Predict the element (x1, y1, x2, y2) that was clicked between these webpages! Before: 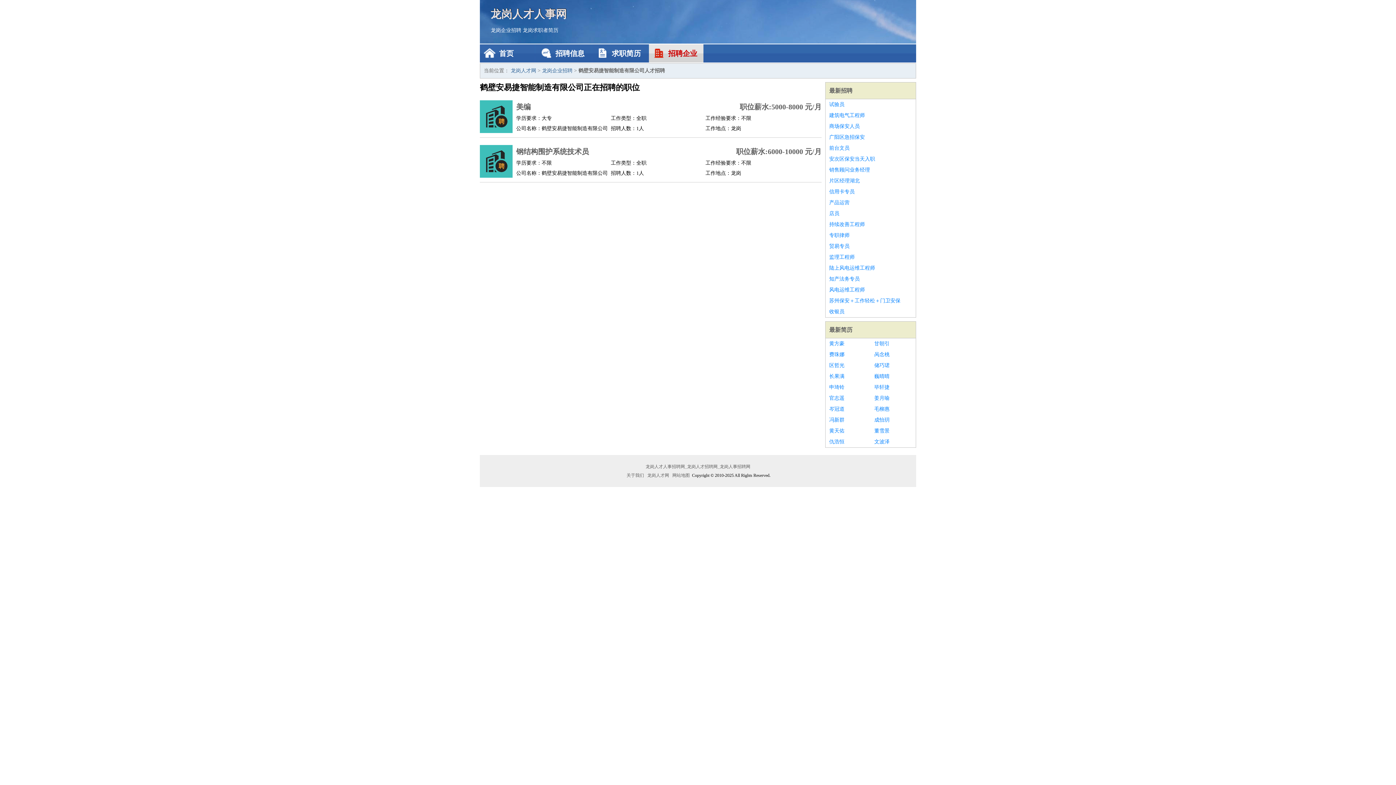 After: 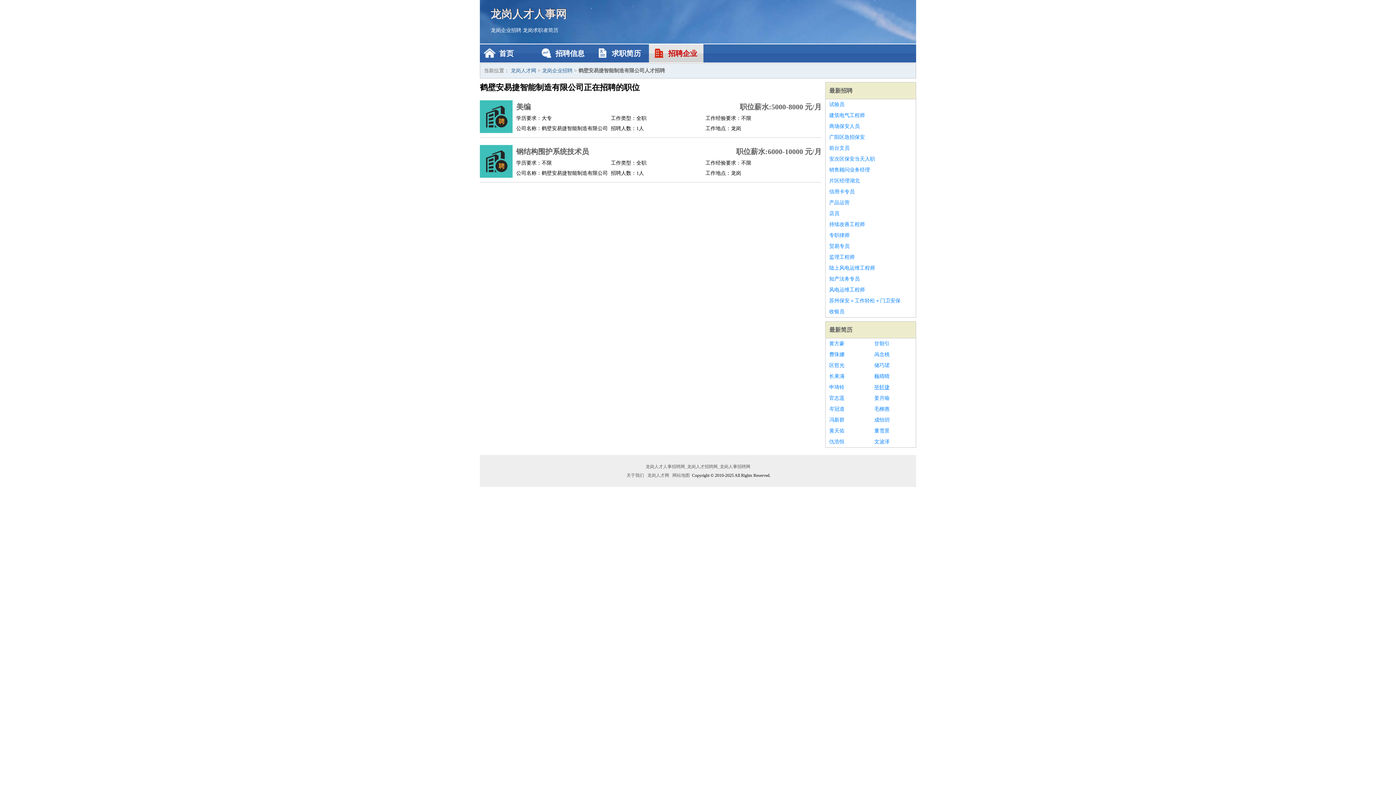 Action: bbox: (874, 382, 912, 393) label: 毕轩捷